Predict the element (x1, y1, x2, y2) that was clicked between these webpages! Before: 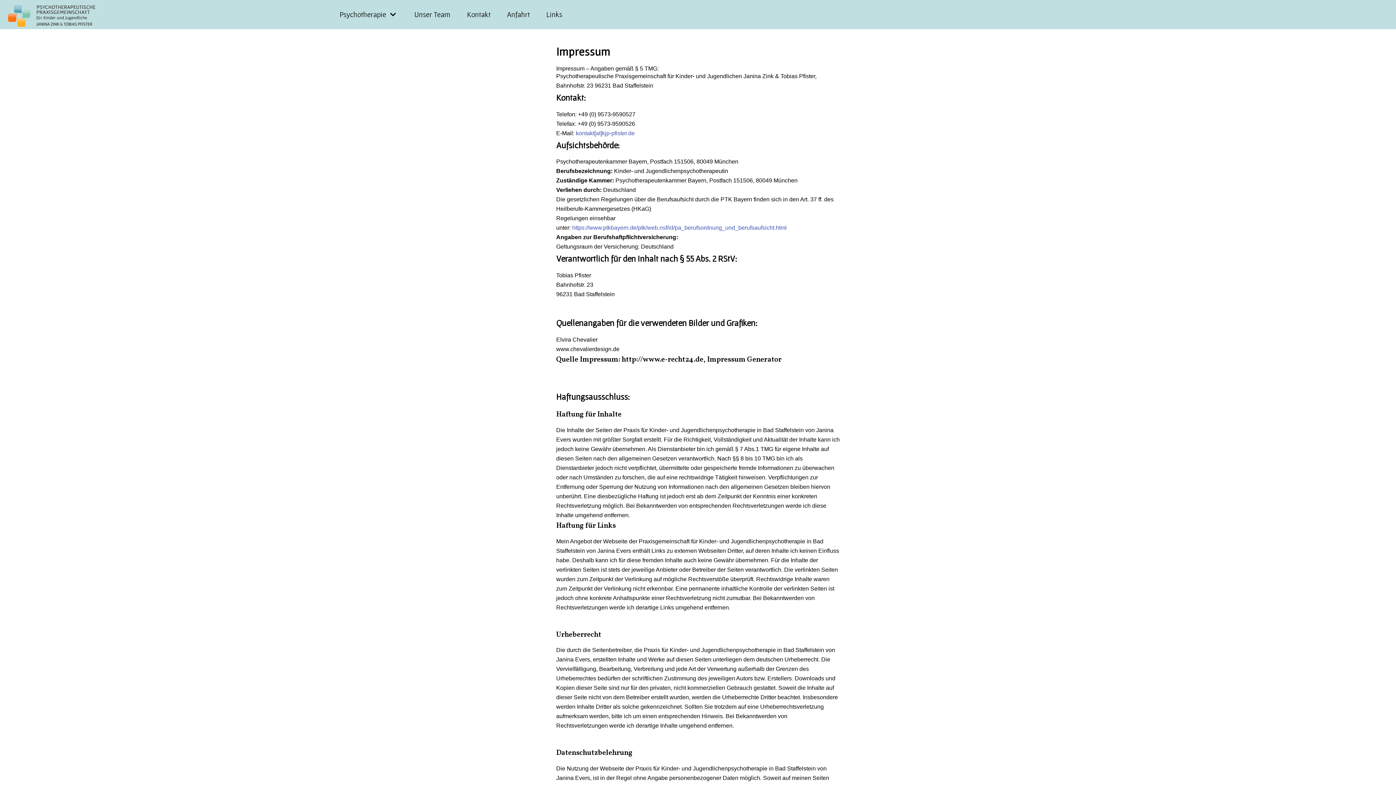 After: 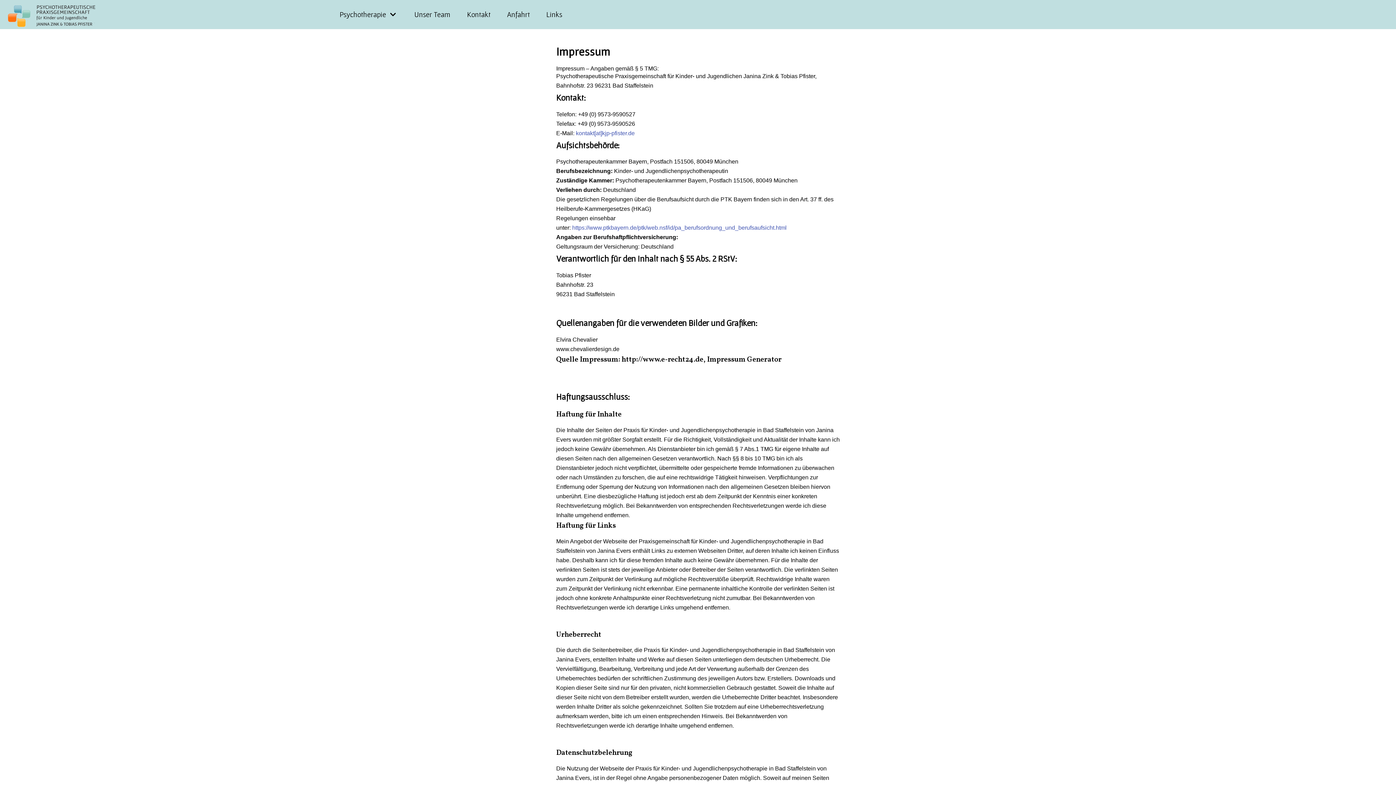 Action: label: kontakt[at]kjp-pfister.de bbox: (576, 130, 634, 136)